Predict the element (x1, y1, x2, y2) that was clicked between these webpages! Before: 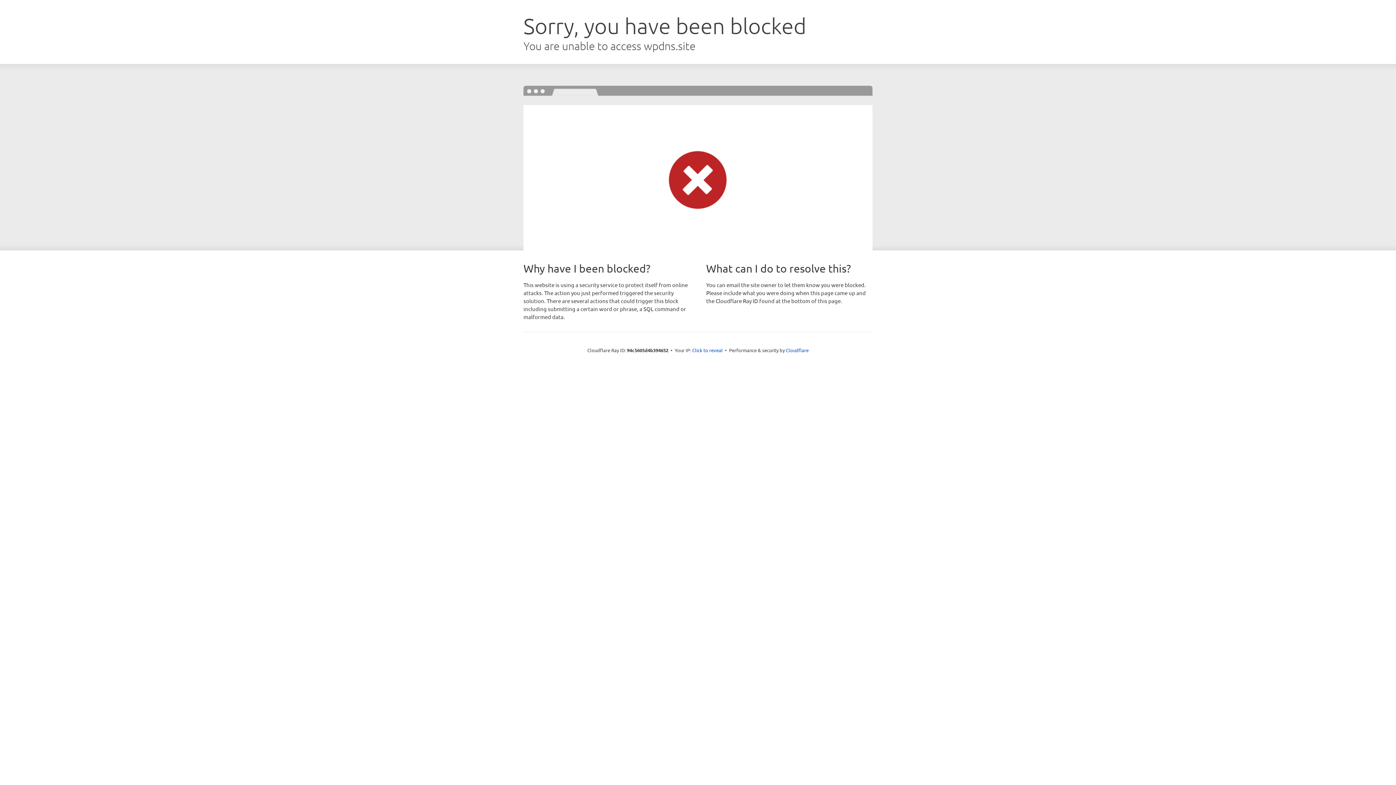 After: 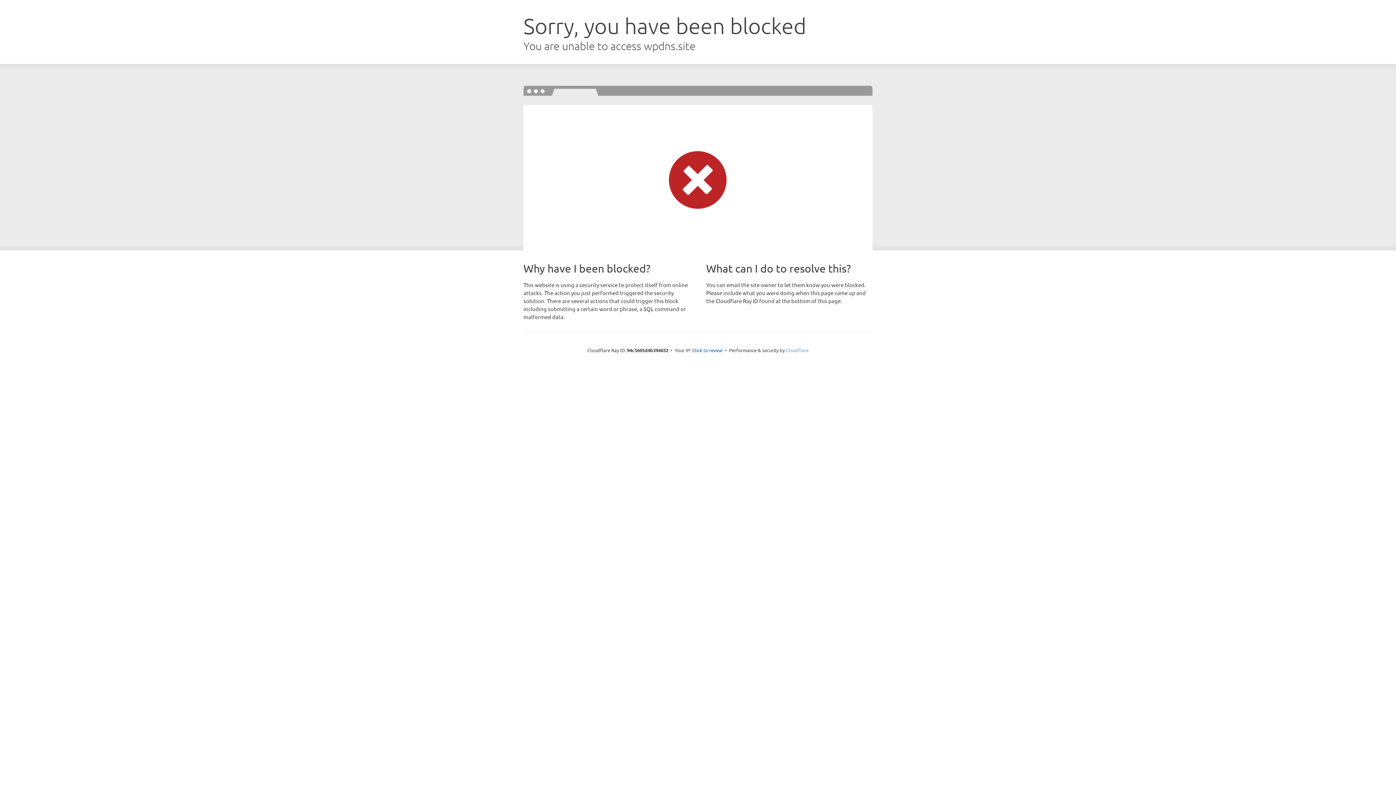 Action: bbox: (786, 347, 808, 353) label: Cloudflare